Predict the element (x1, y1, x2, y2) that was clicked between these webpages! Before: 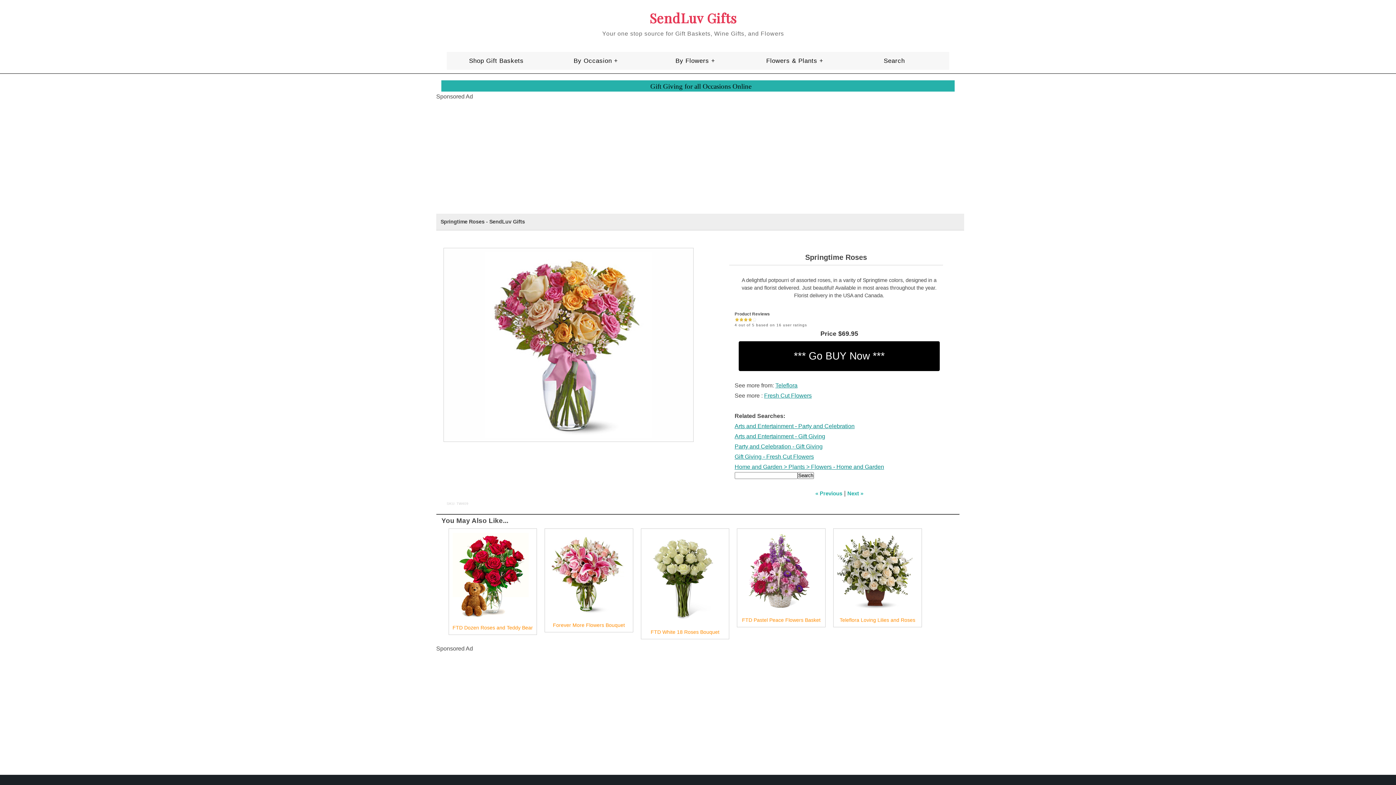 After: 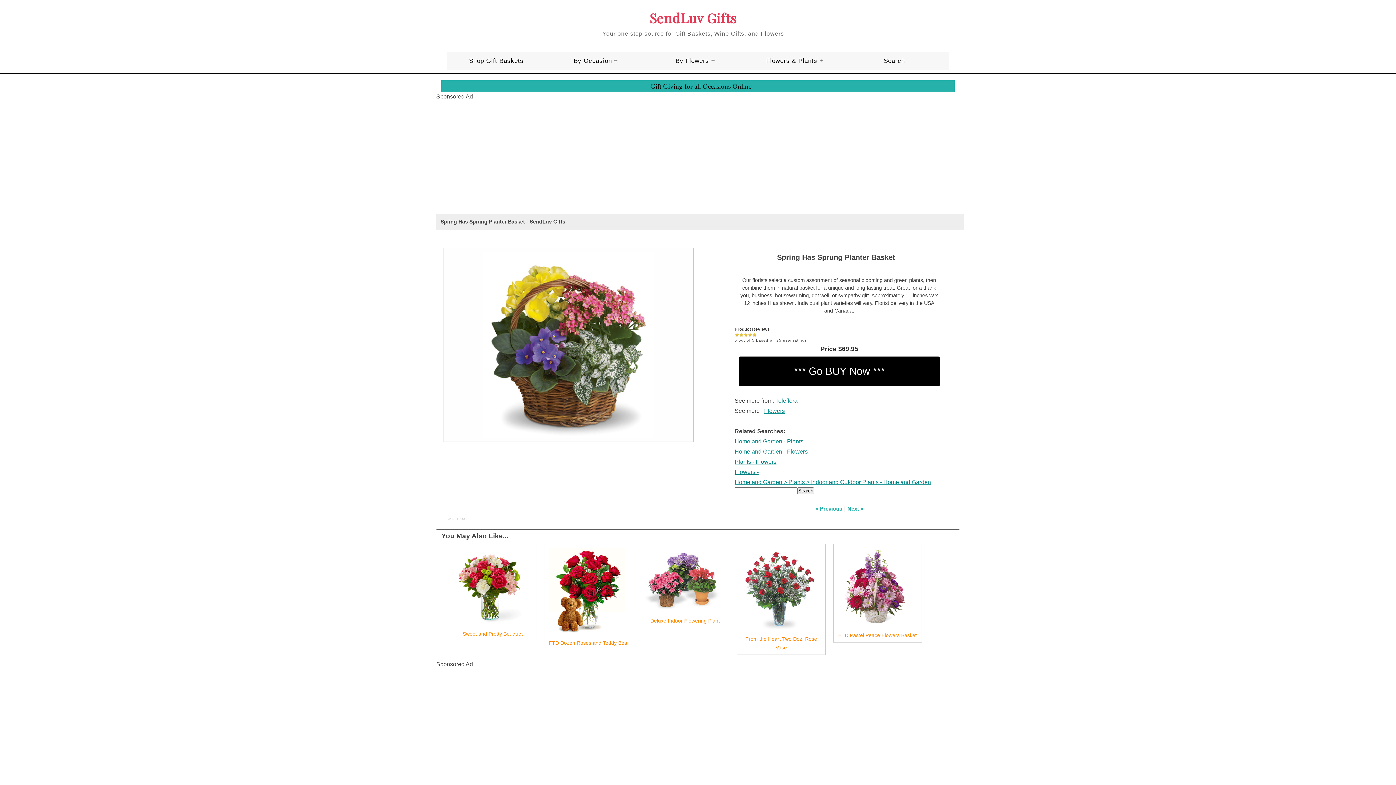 Action: bbox: (815, 490, 842, 496) label: « Previous